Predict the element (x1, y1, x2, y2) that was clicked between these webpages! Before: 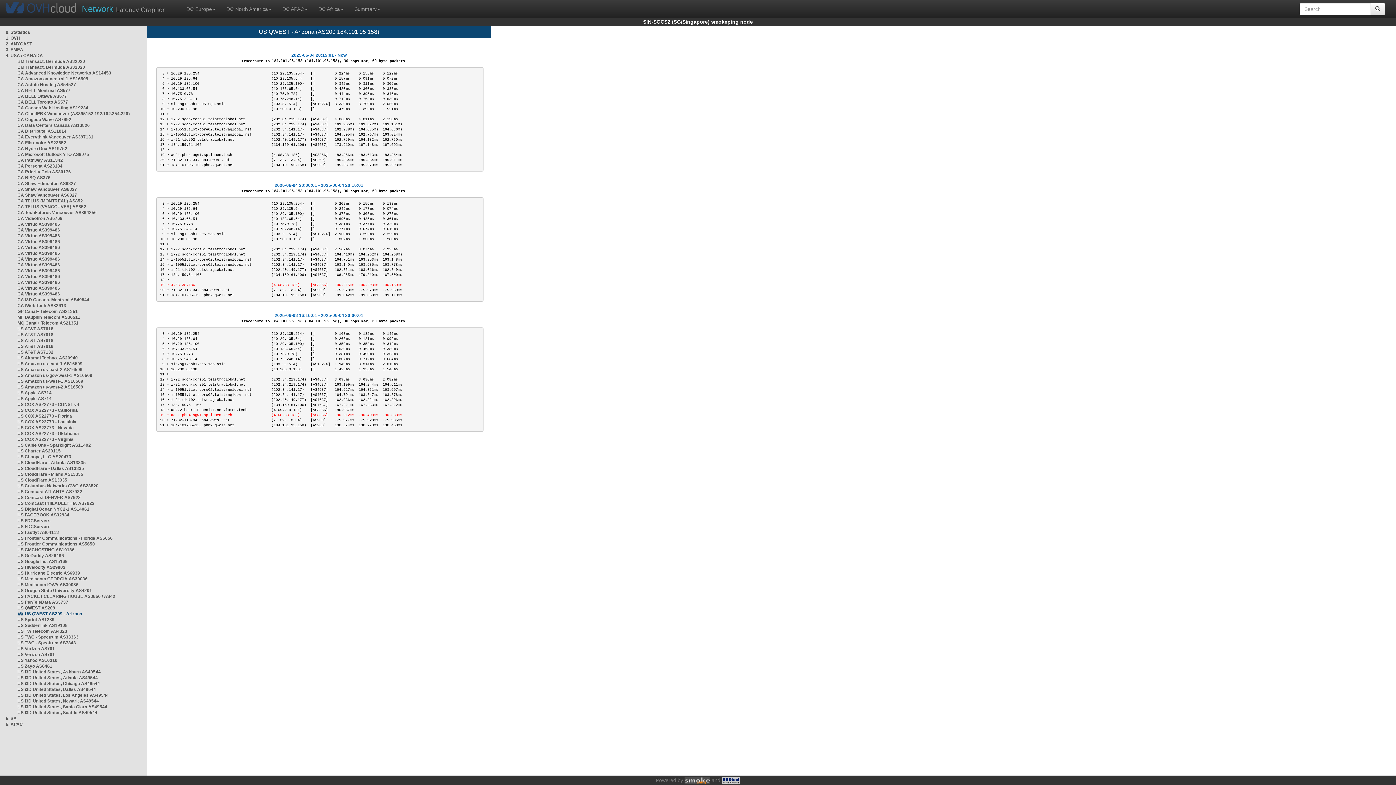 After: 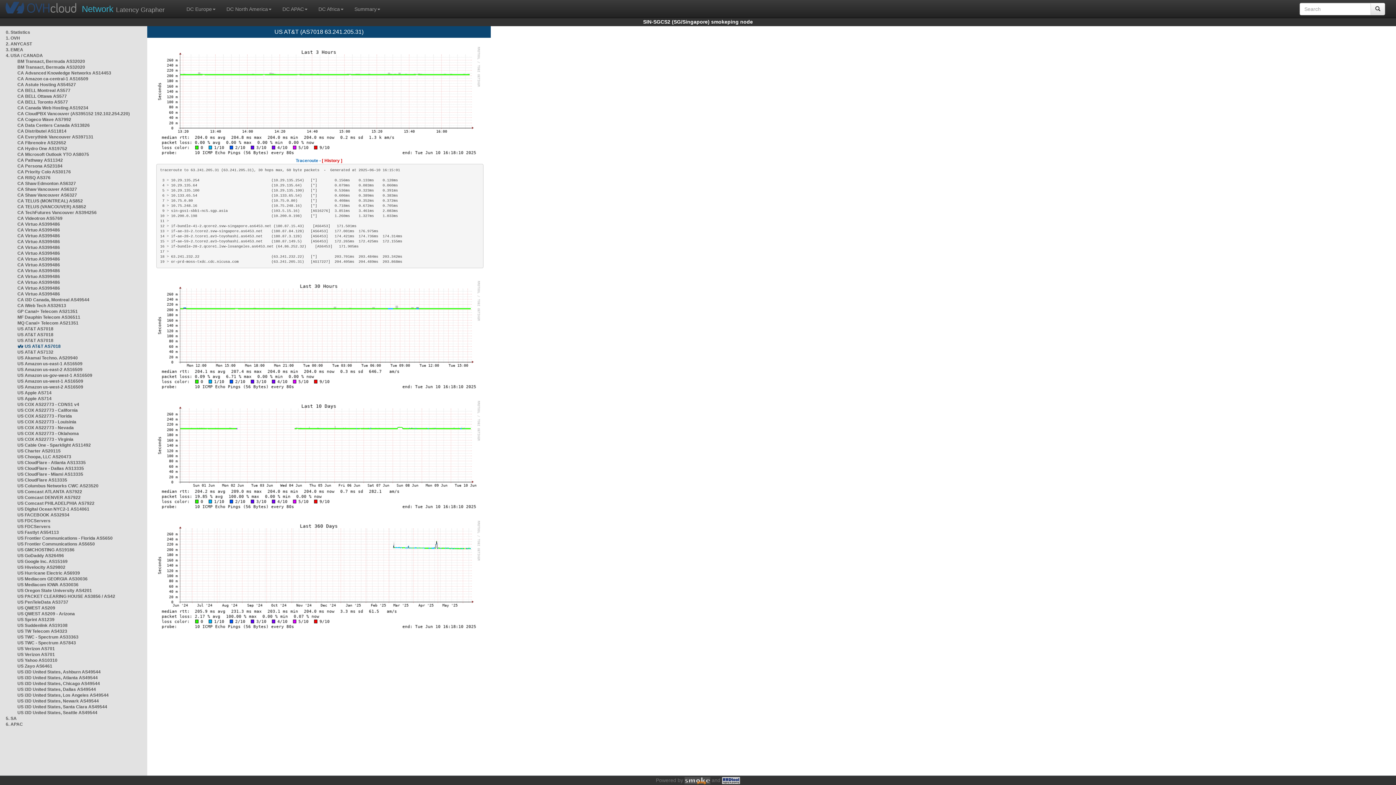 Action: bbox: (17, 326, 53, 331) label: US AT&T AS7018